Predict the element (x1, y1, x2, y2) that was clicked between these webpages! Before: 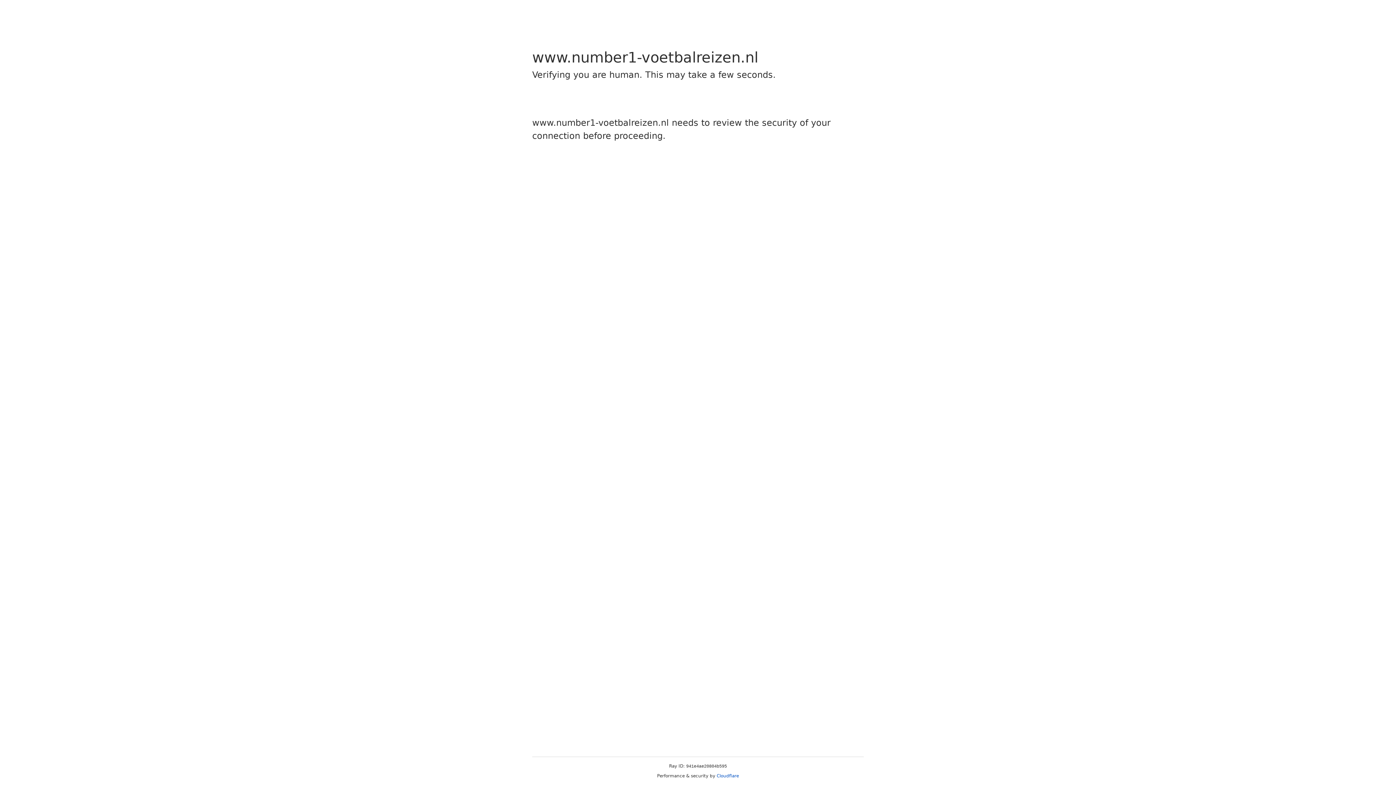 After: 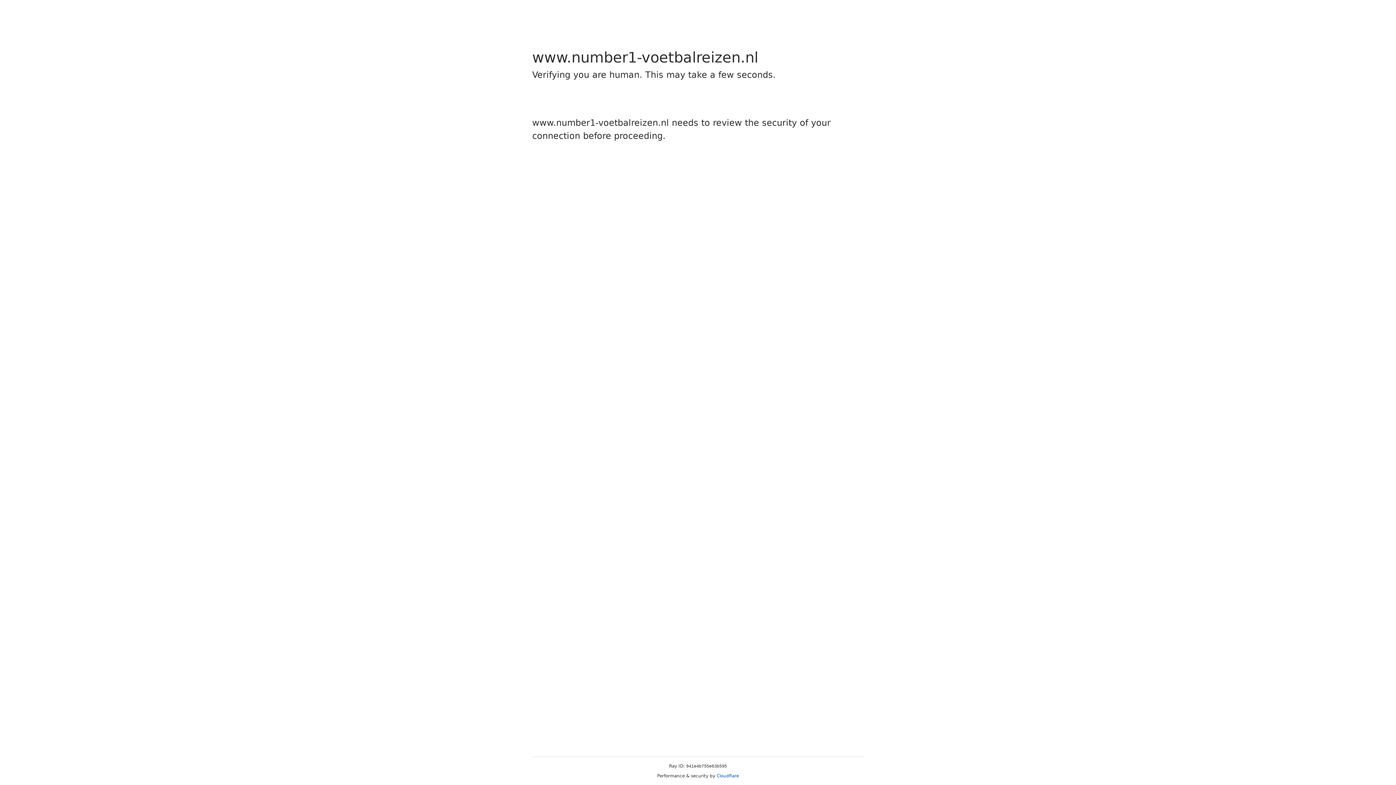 Action: label: Cloudflare bbox: (716, 773, 739, 778)